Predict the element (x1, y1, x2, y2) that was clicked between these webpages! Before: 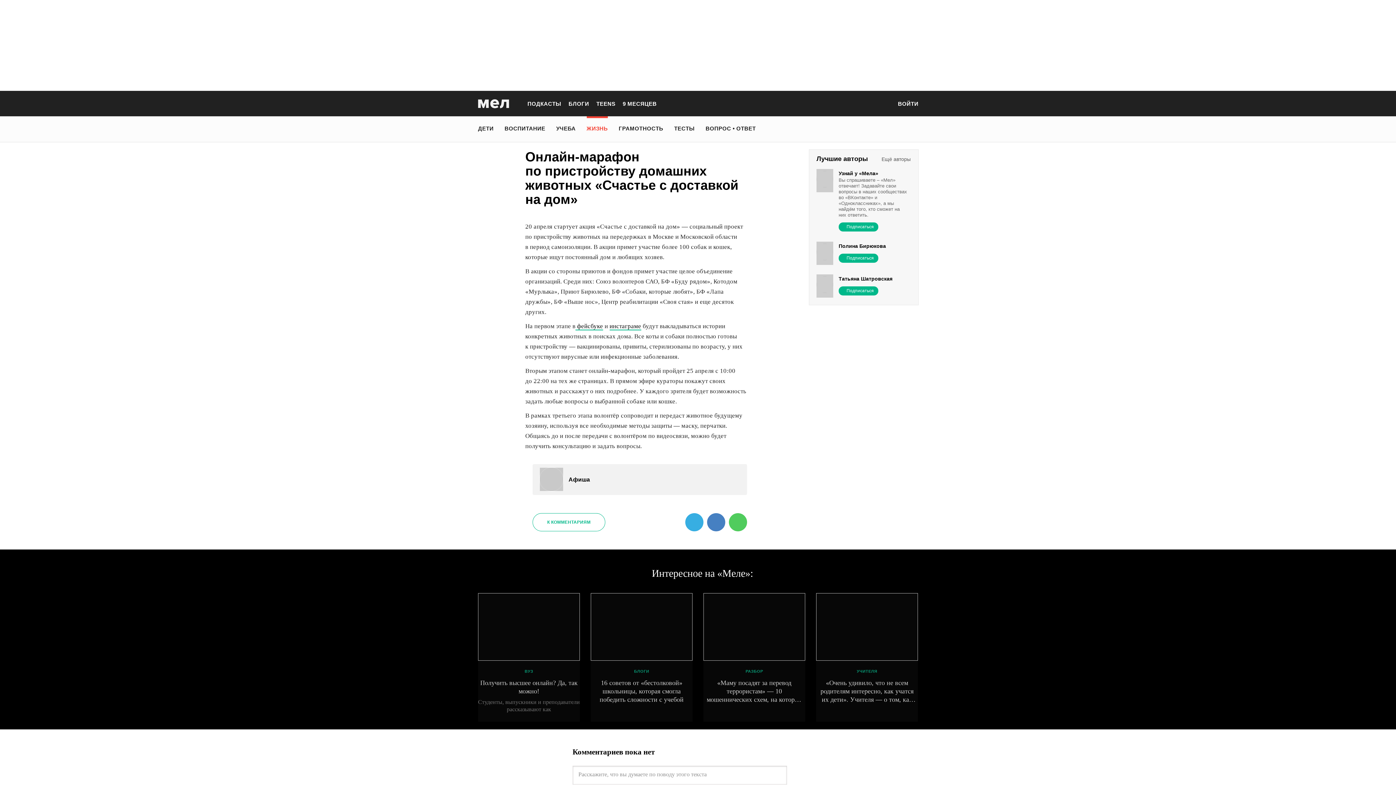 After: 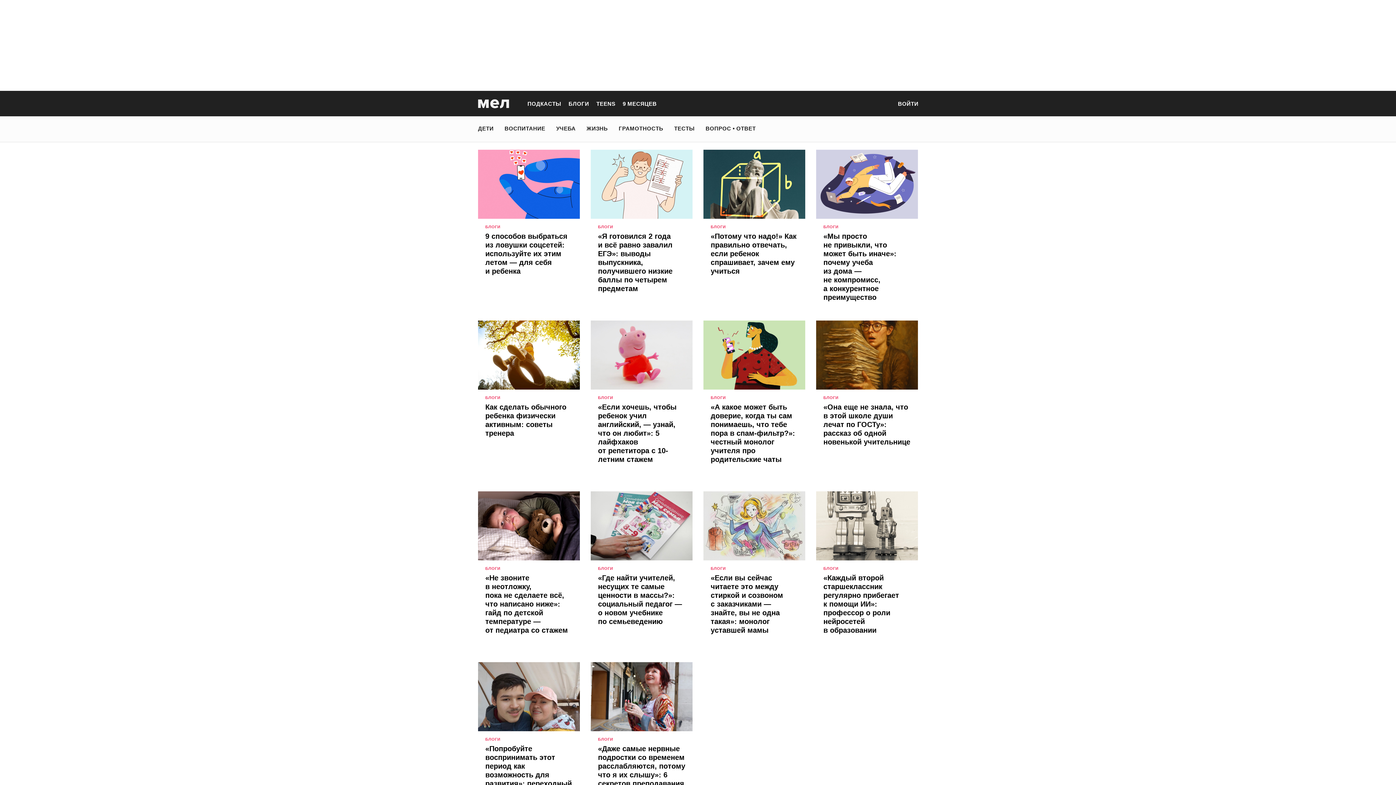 Action: label: БЛОГИ bbox: (568, 100, 589, 106)